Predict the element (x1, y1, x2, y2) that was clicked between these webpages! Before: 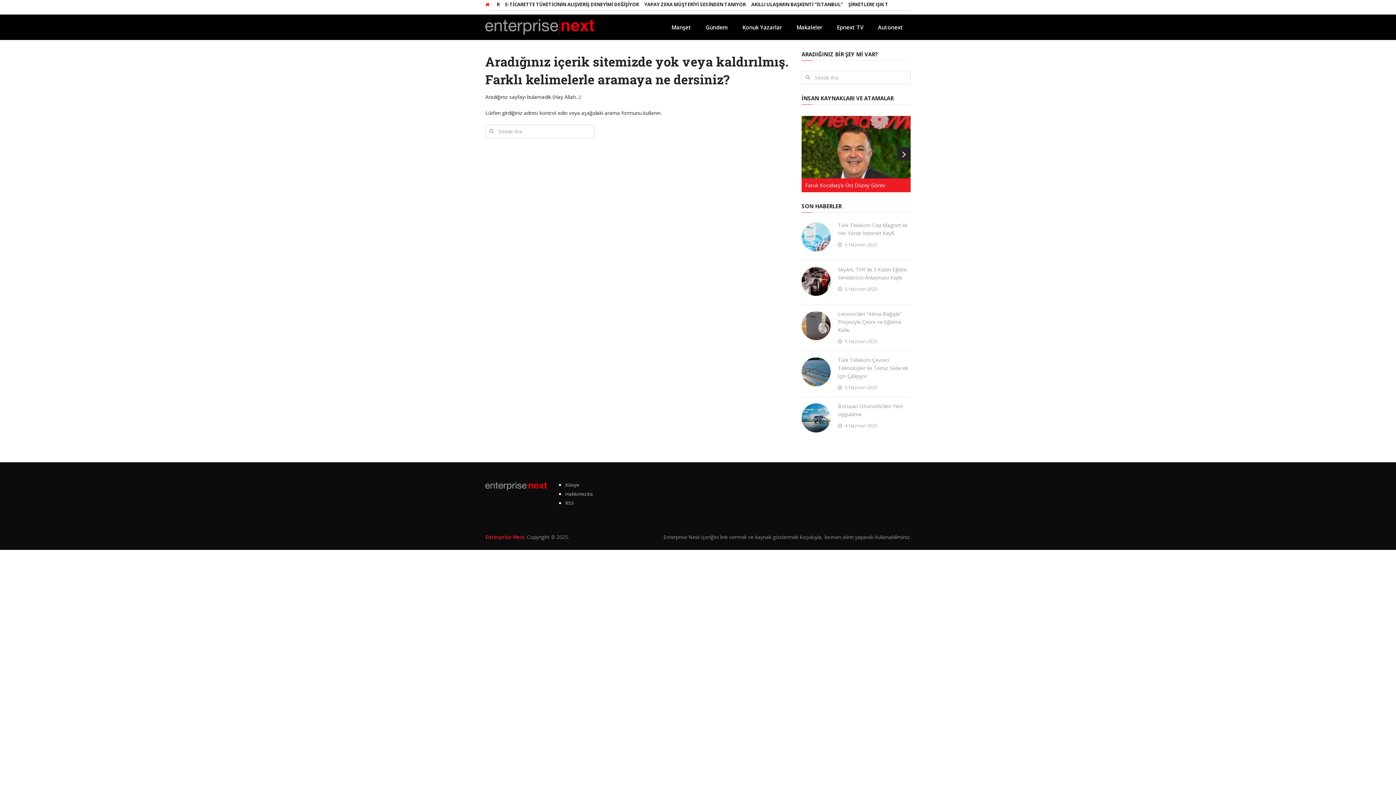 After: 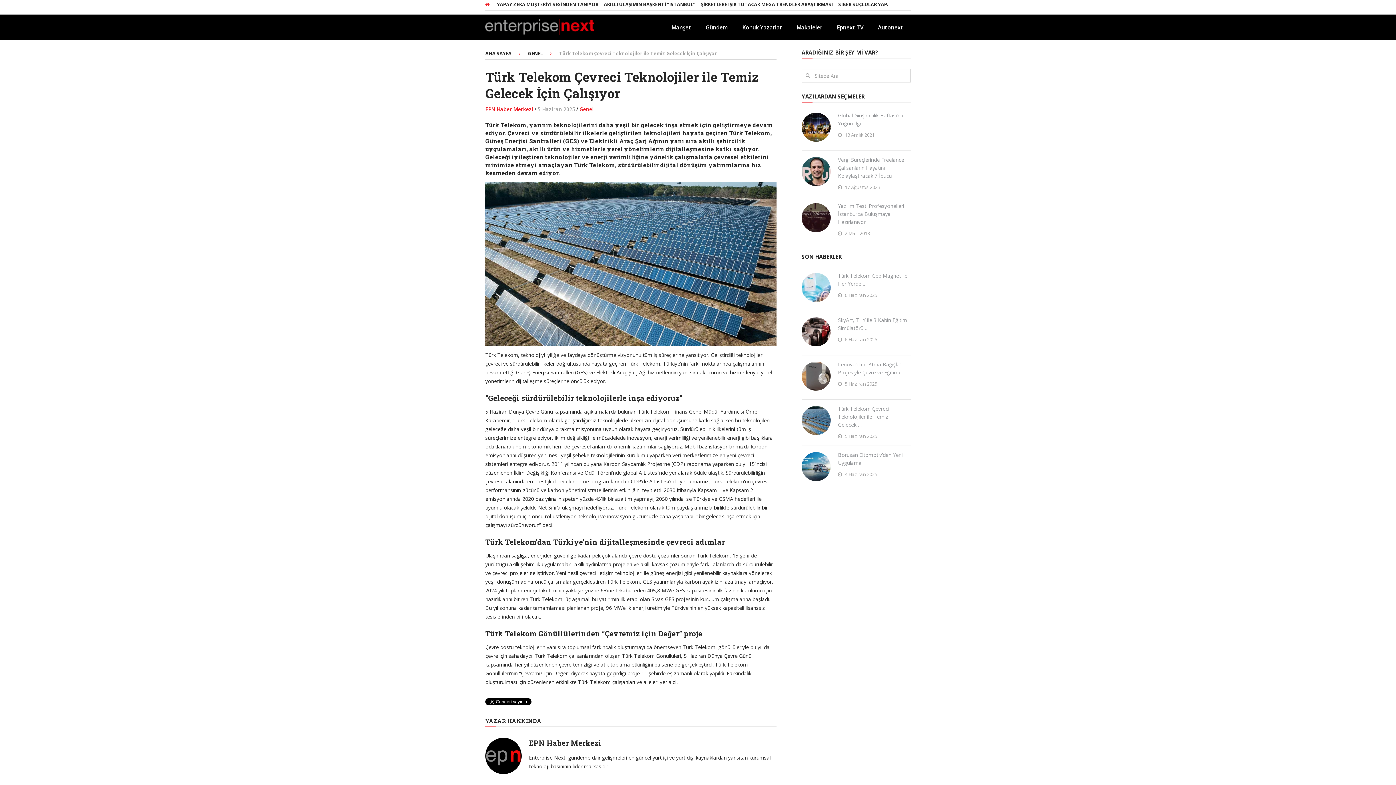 Action: bbox: (801, 356, 910, 380) label: Türk Telekom Çevreci Teknolojiler ile Temiz Gelecek İçin Çalışıyor